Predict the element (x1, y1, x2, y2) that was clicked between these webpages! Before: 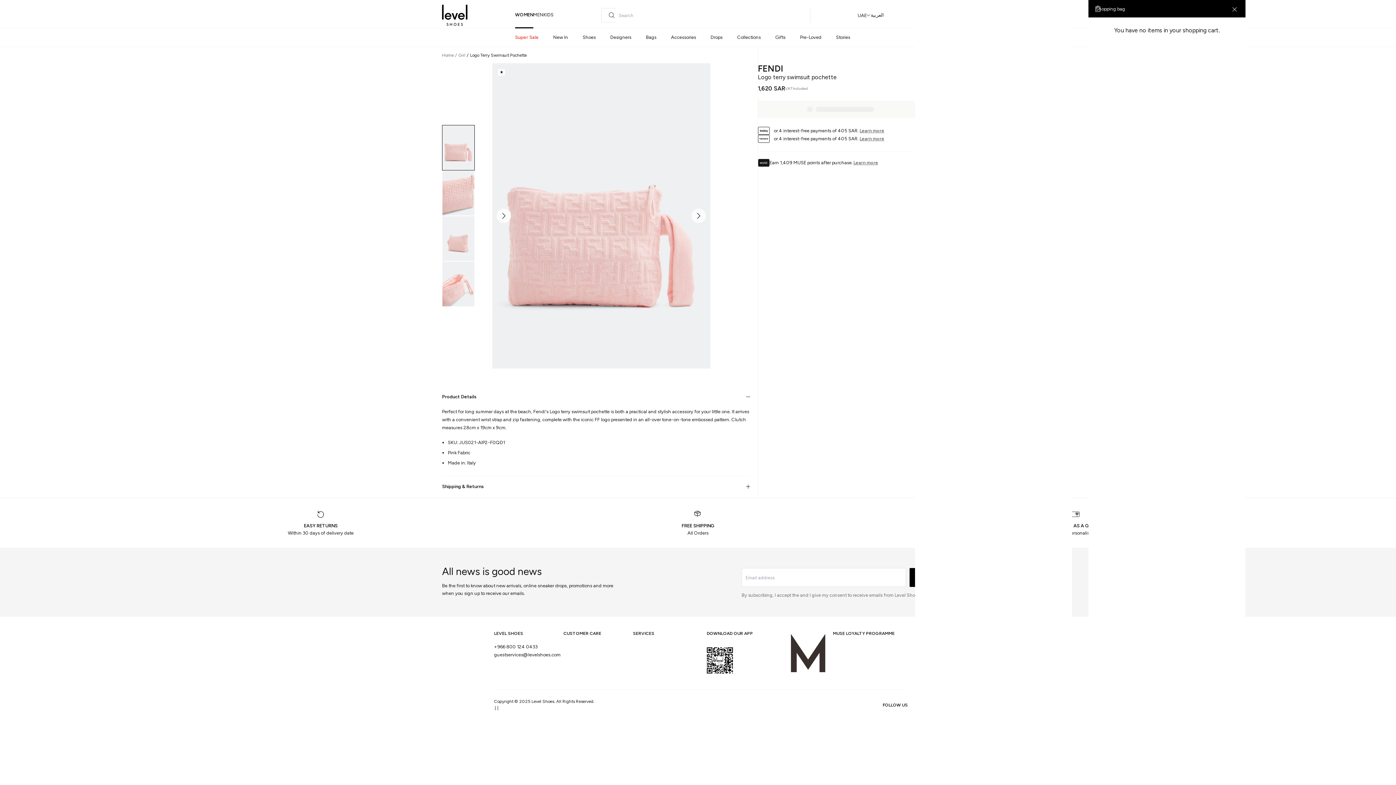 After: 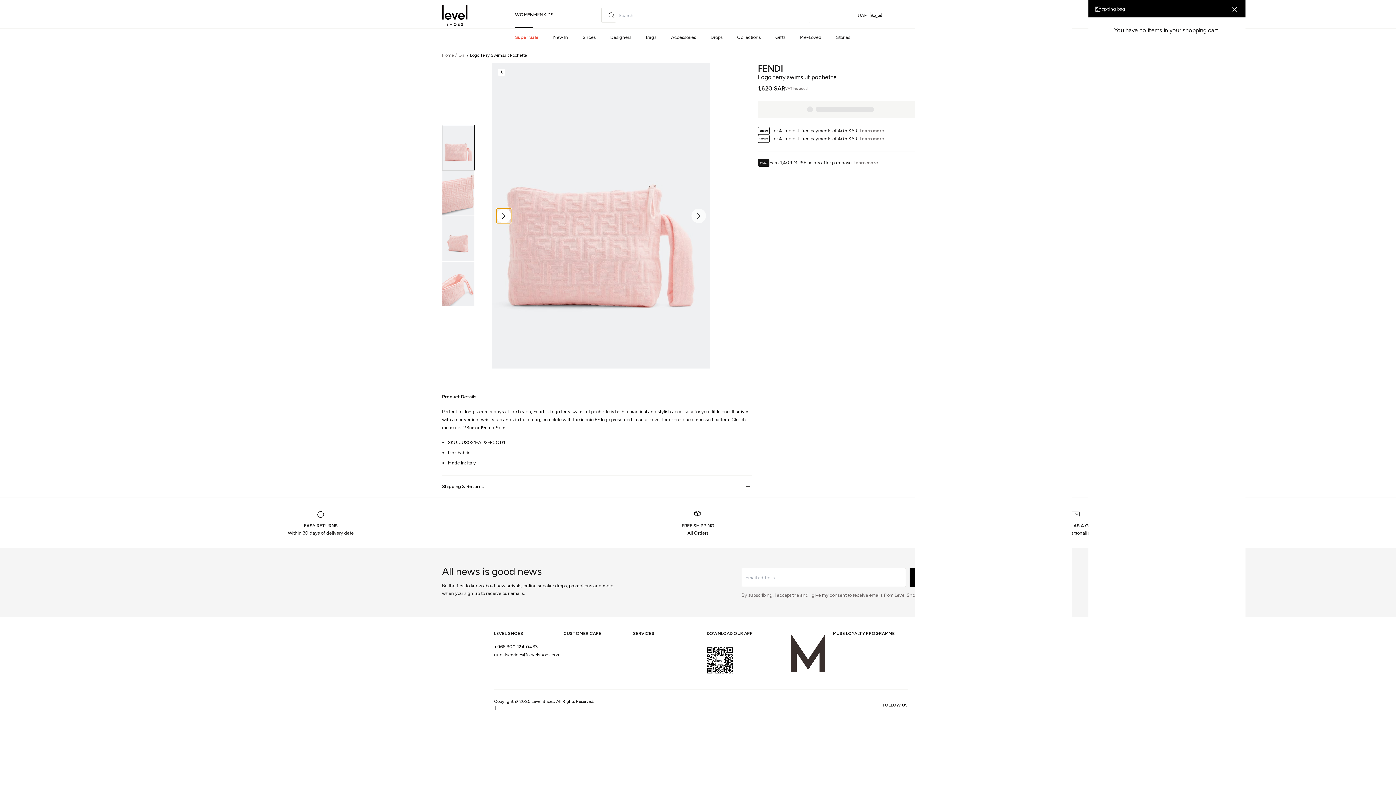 Action: bbox: (496, 208, 511, 223)